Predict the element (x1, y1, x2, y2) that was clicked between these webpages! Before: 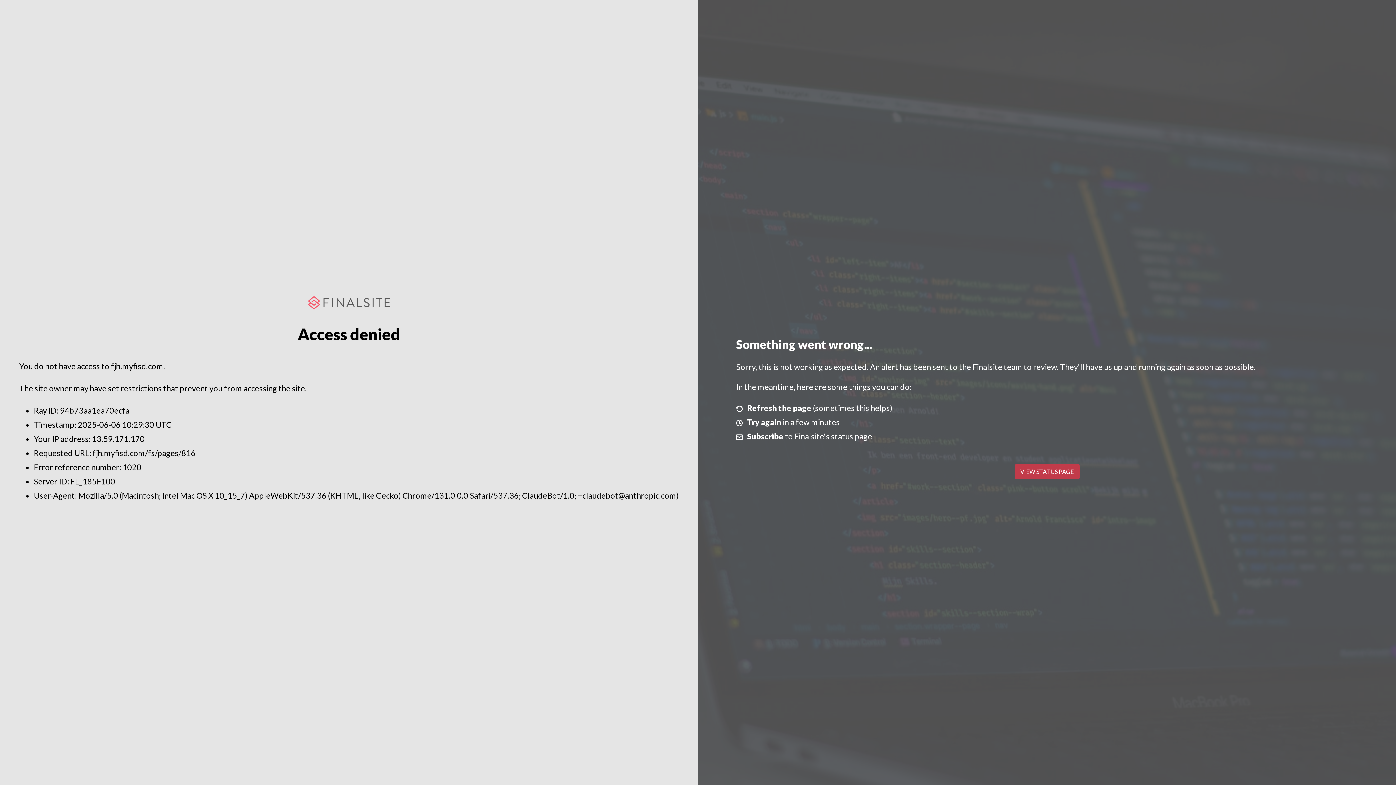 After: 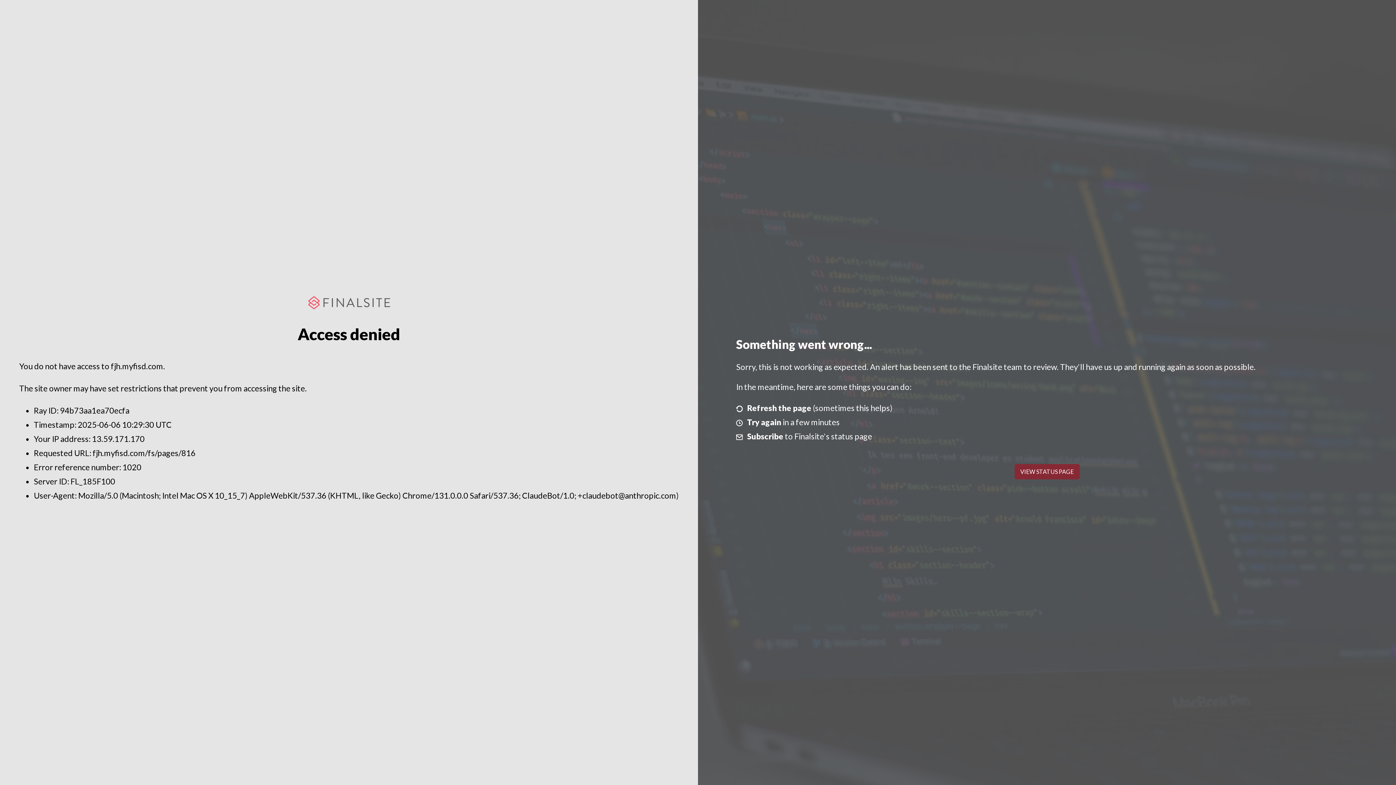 Action: label: VIEW STATUS PAGE bbox: (1014, 464, 1079, 479)